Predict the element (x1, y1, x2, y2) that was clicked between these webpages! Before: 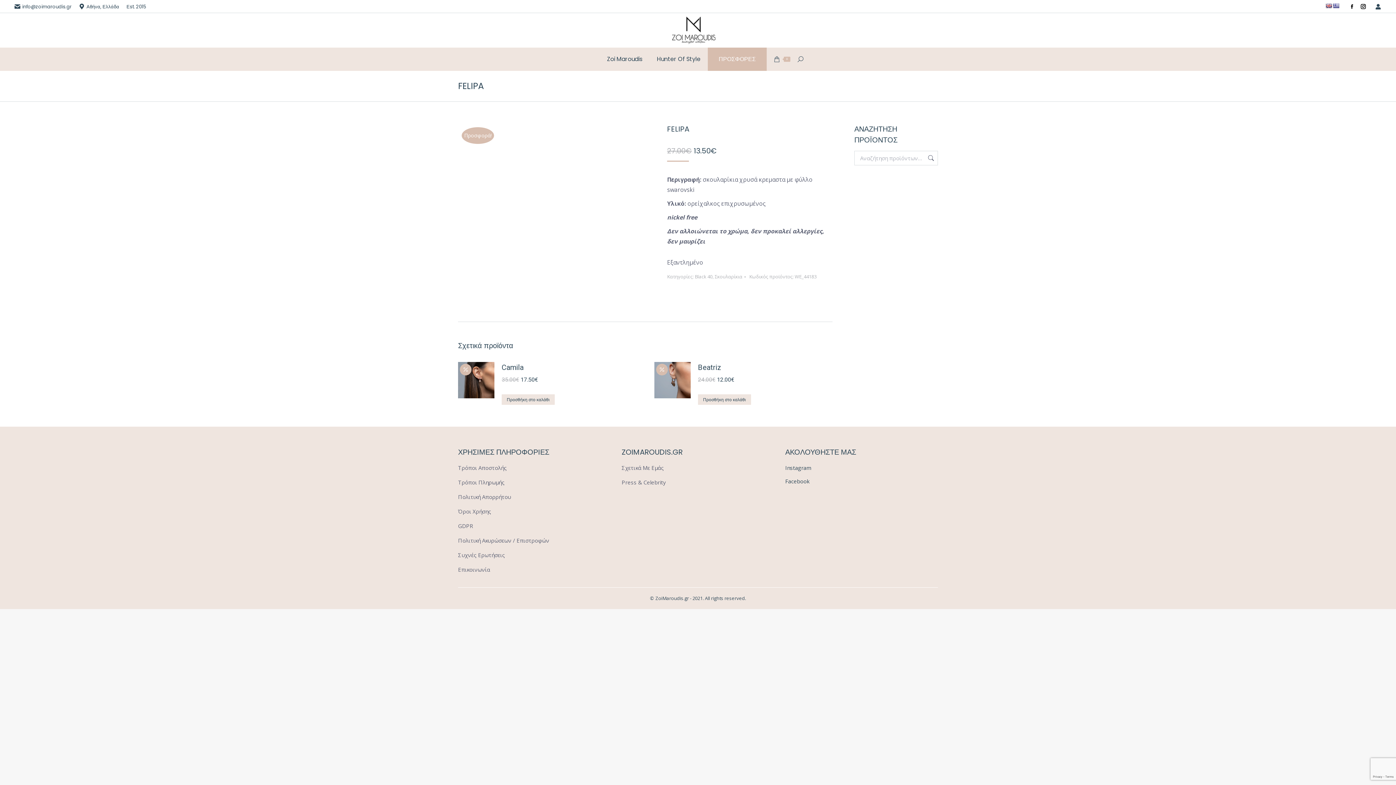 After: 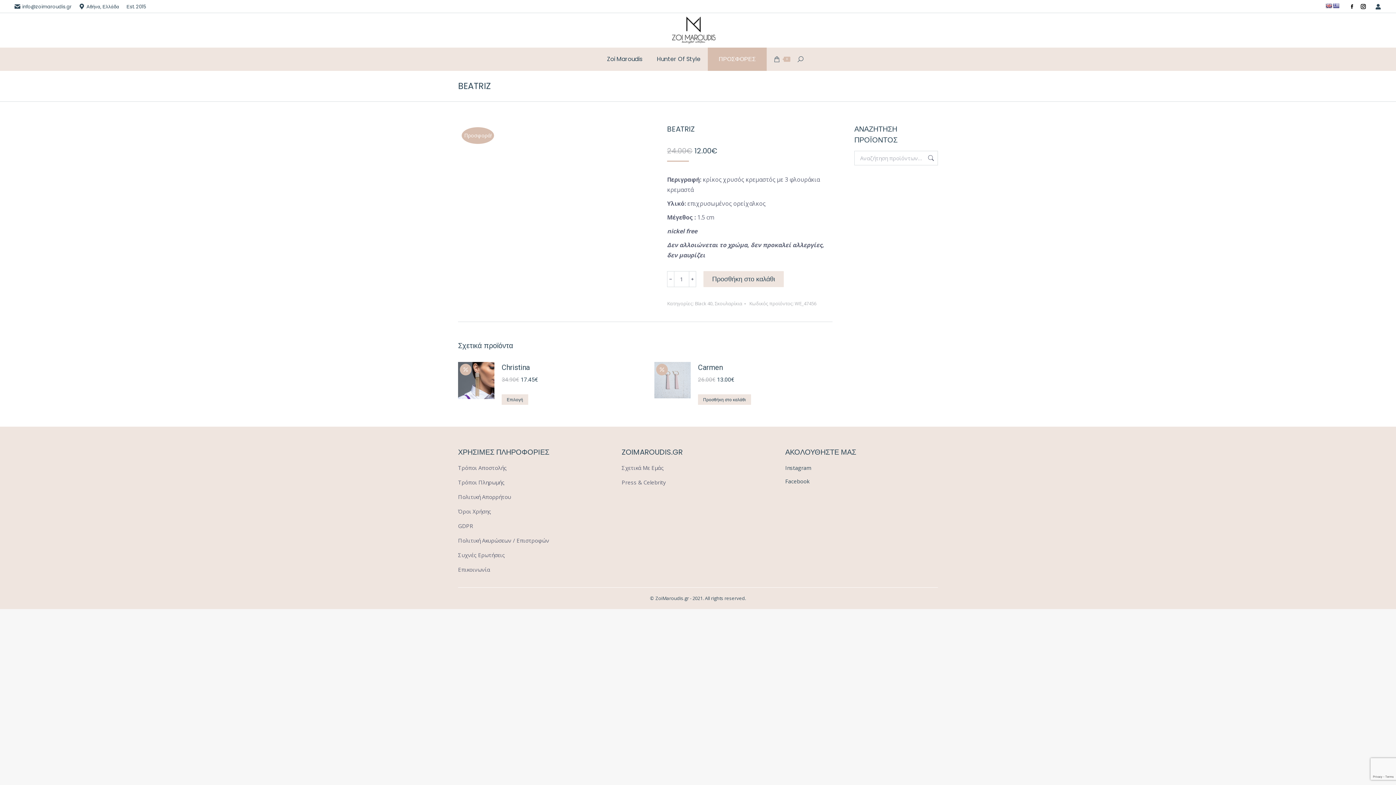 Action: bbox: (698, 362, 751, 373) label: Beatriz